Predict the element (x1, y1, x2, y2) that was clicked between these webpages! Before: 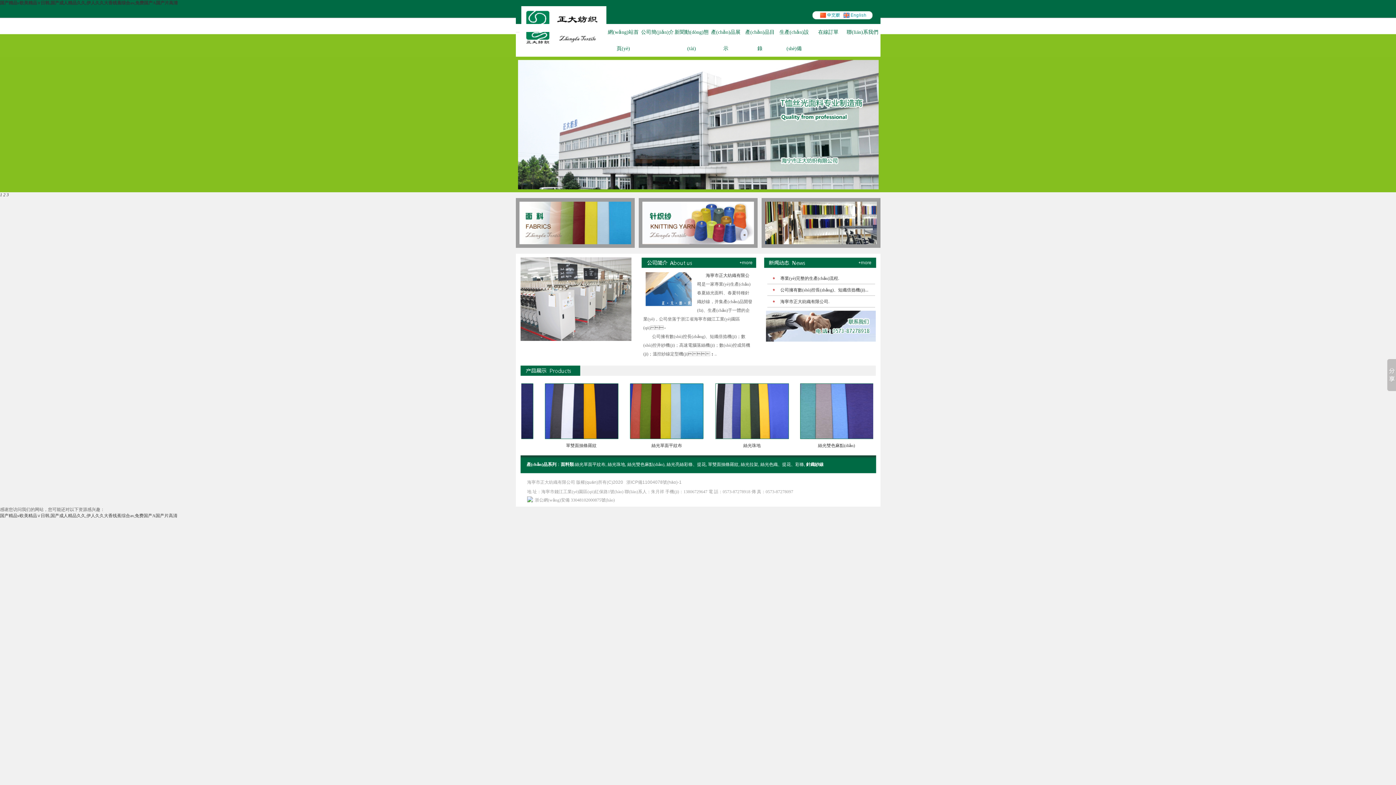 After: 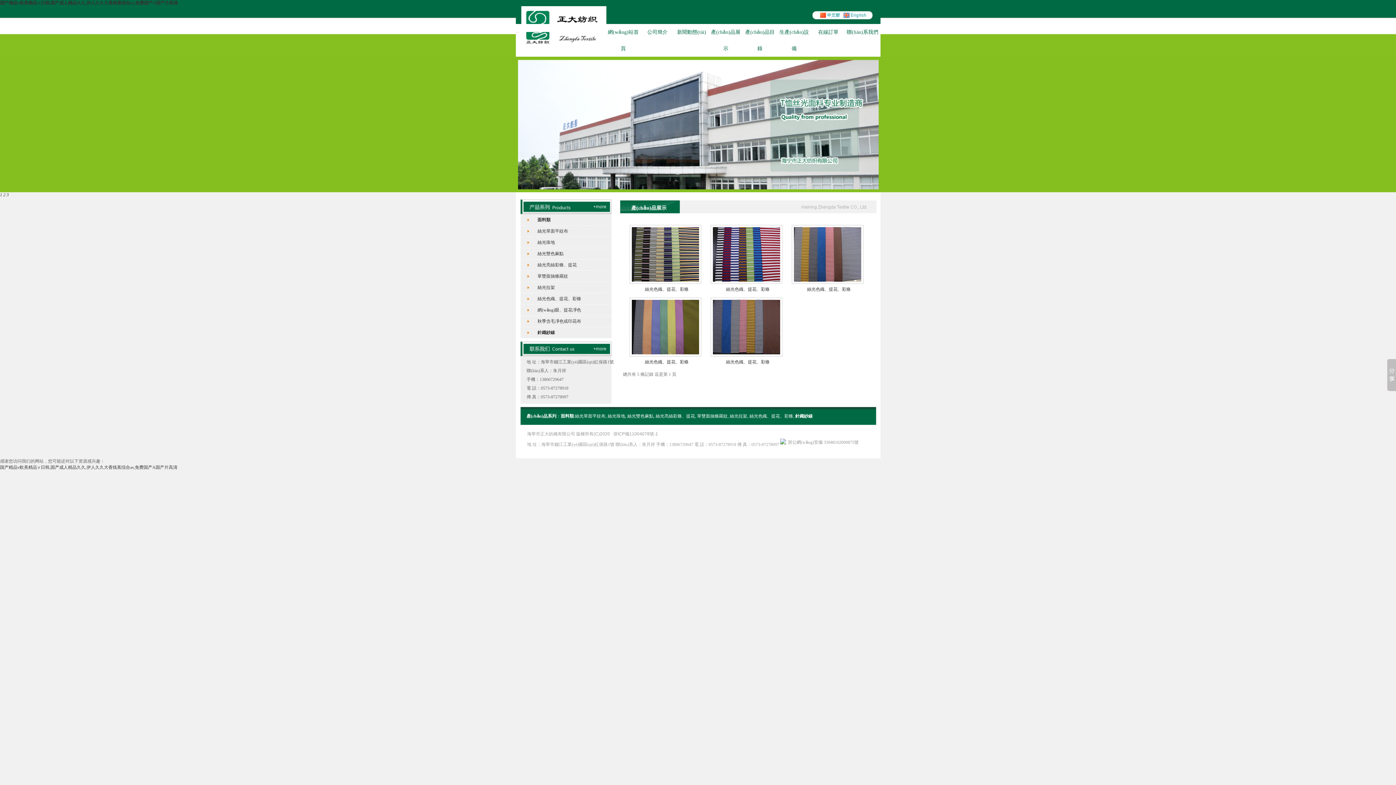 Action: label: 絲光色織、提花、彩條 bbox: (760, 462, 804, 467)